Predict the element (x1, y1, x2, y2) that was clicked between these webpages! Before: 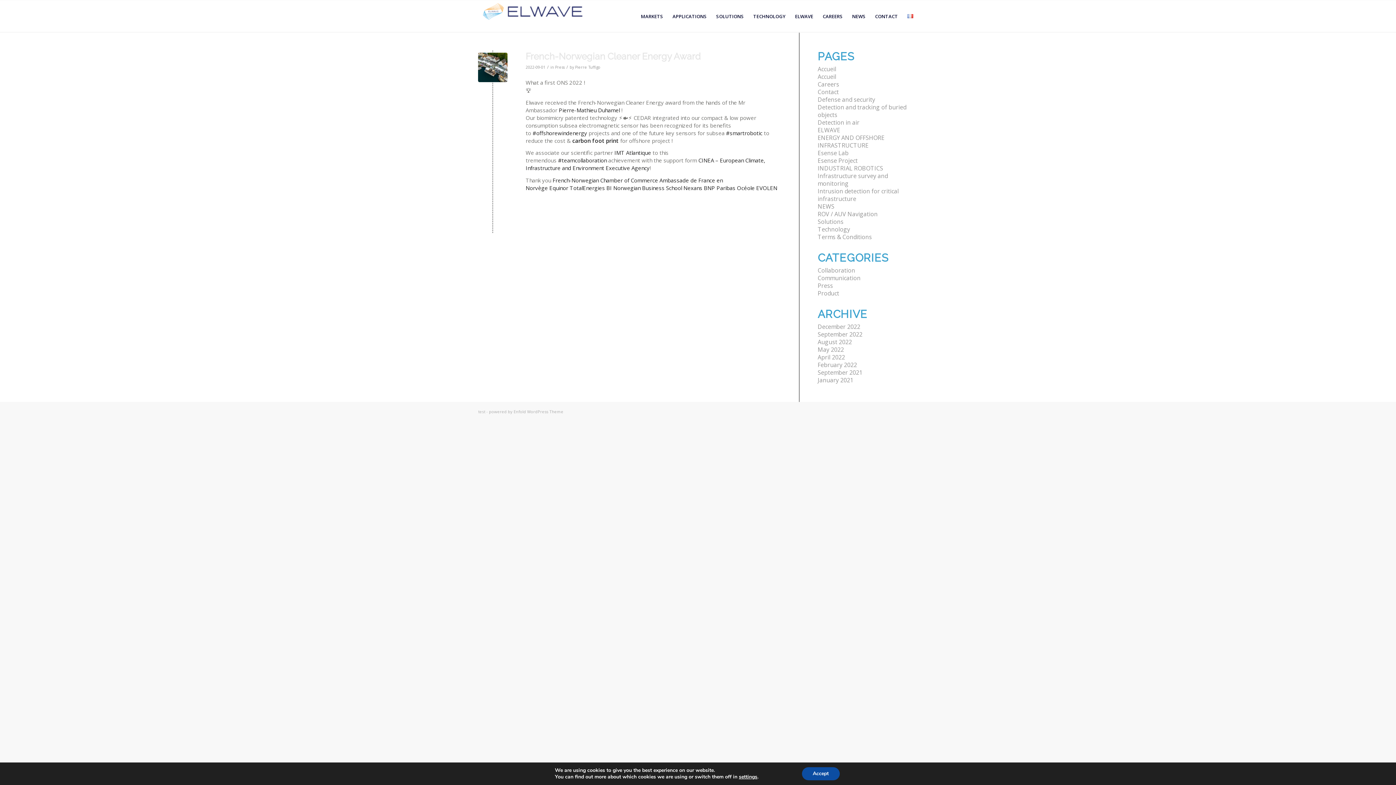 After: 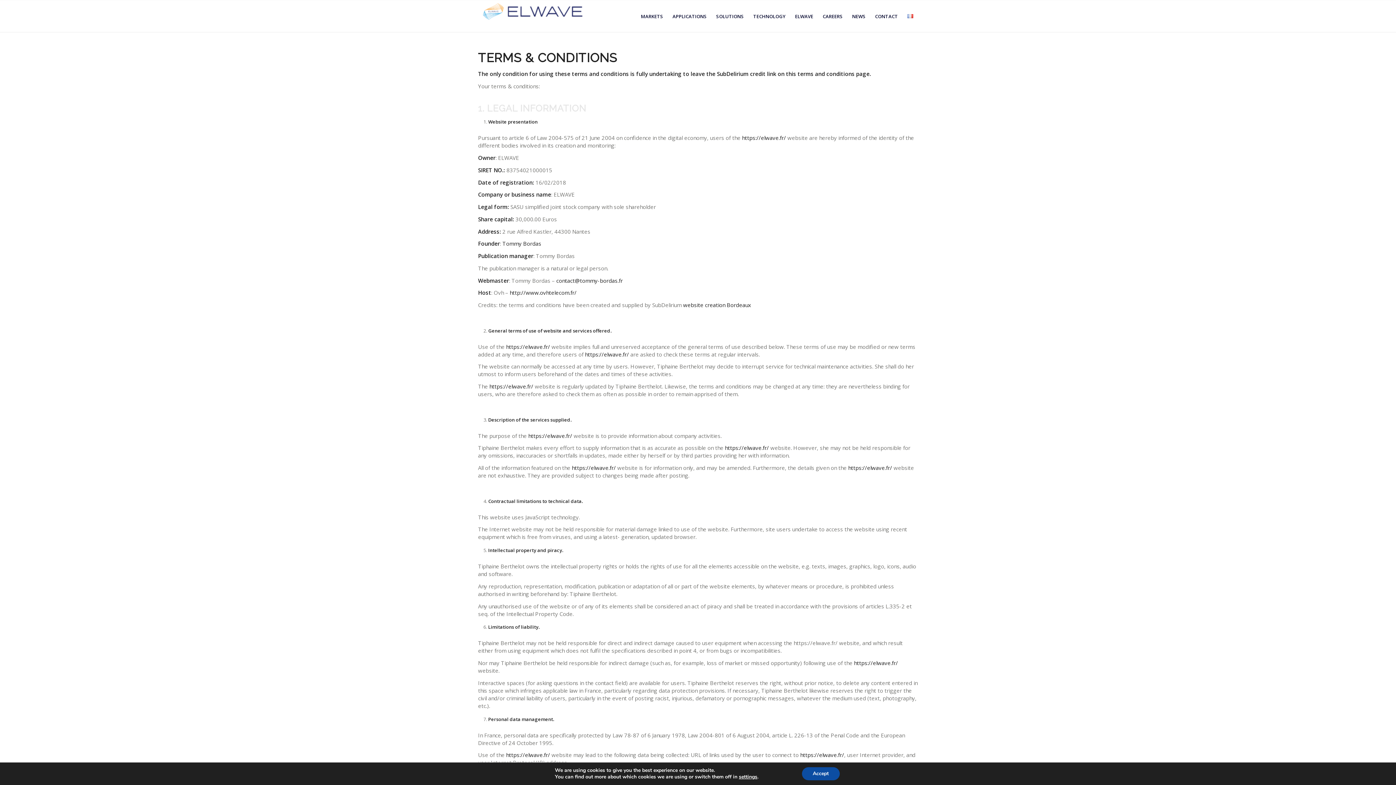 Action: label: Terms & Conditions bbox: (817, 233, 872, 241)